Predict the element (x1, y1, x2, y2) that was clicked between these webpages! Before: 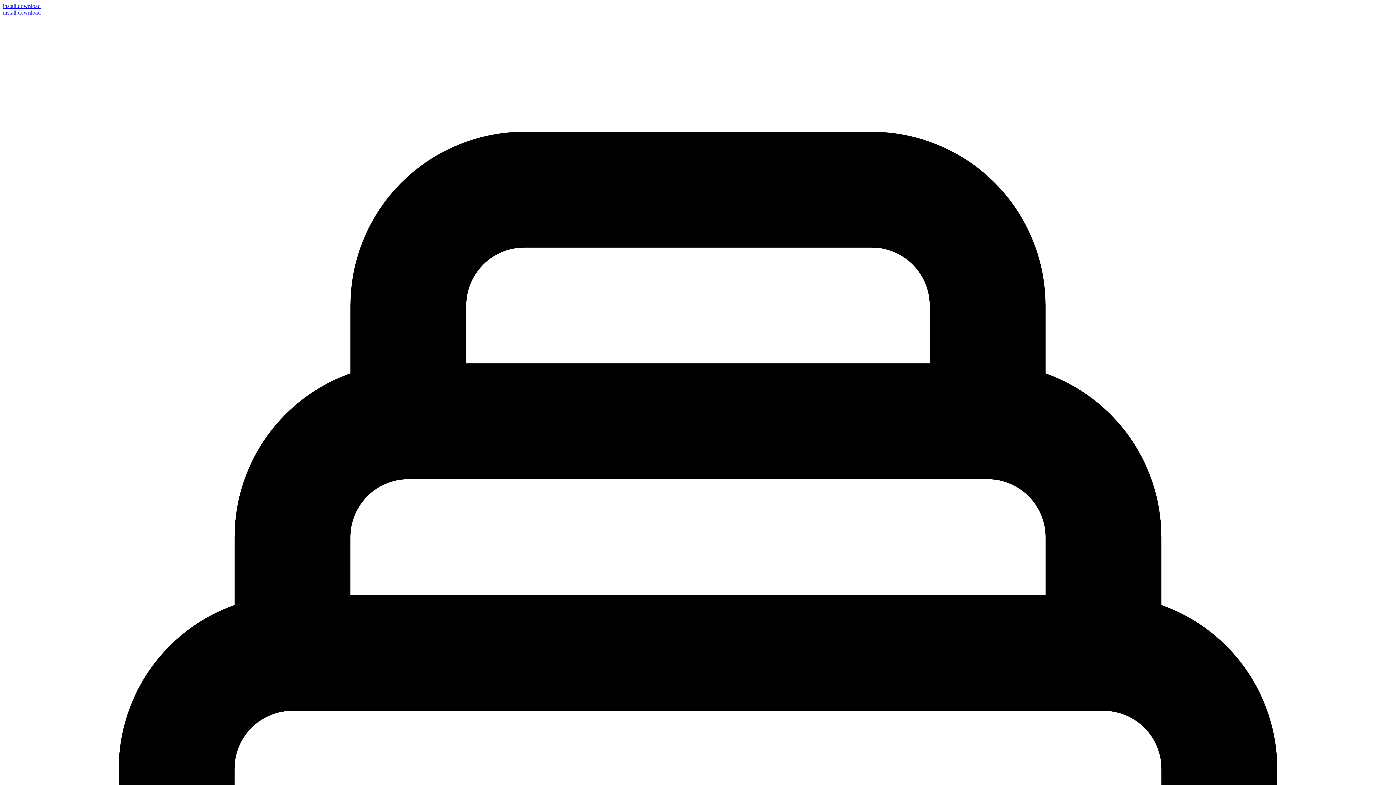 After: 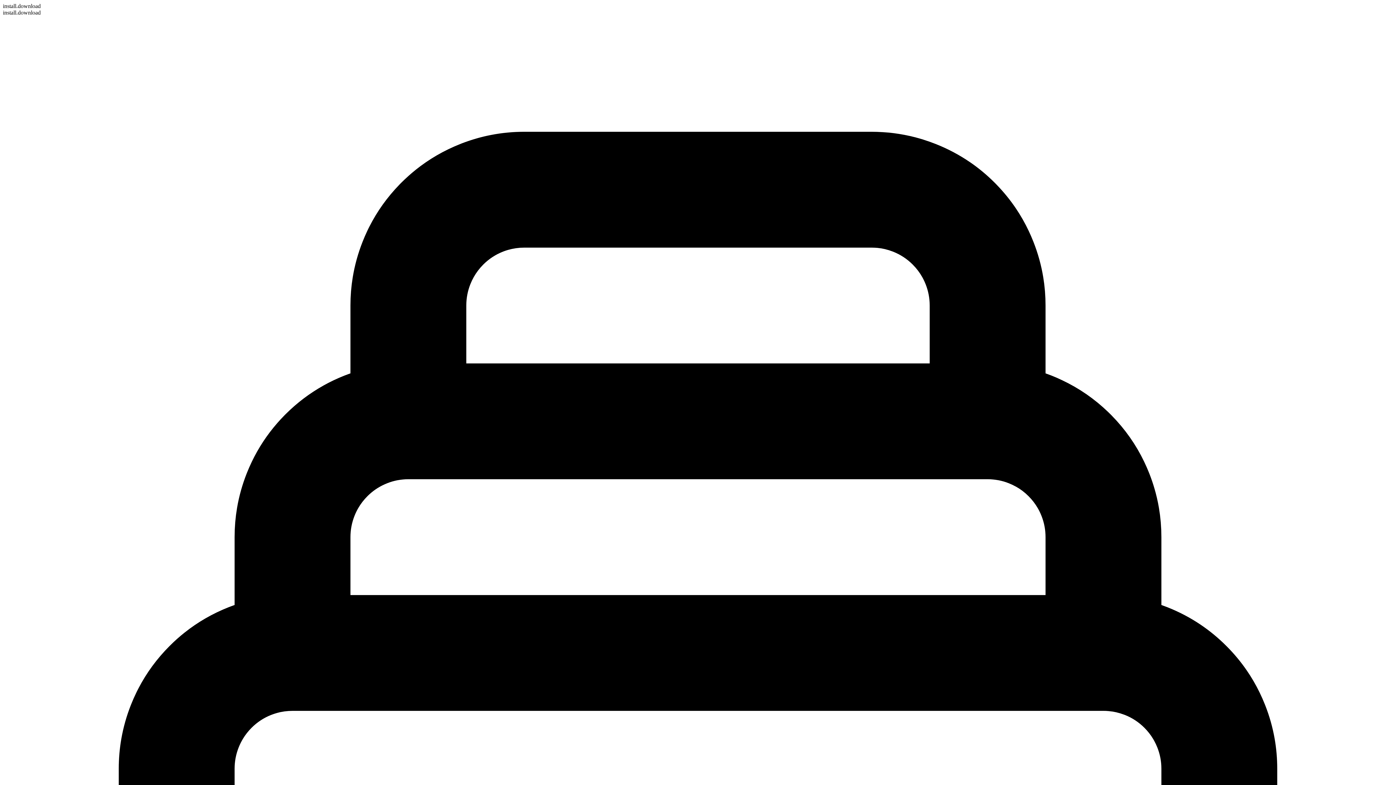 Action: label: install.download bbox: (2, 9, 40, 15)